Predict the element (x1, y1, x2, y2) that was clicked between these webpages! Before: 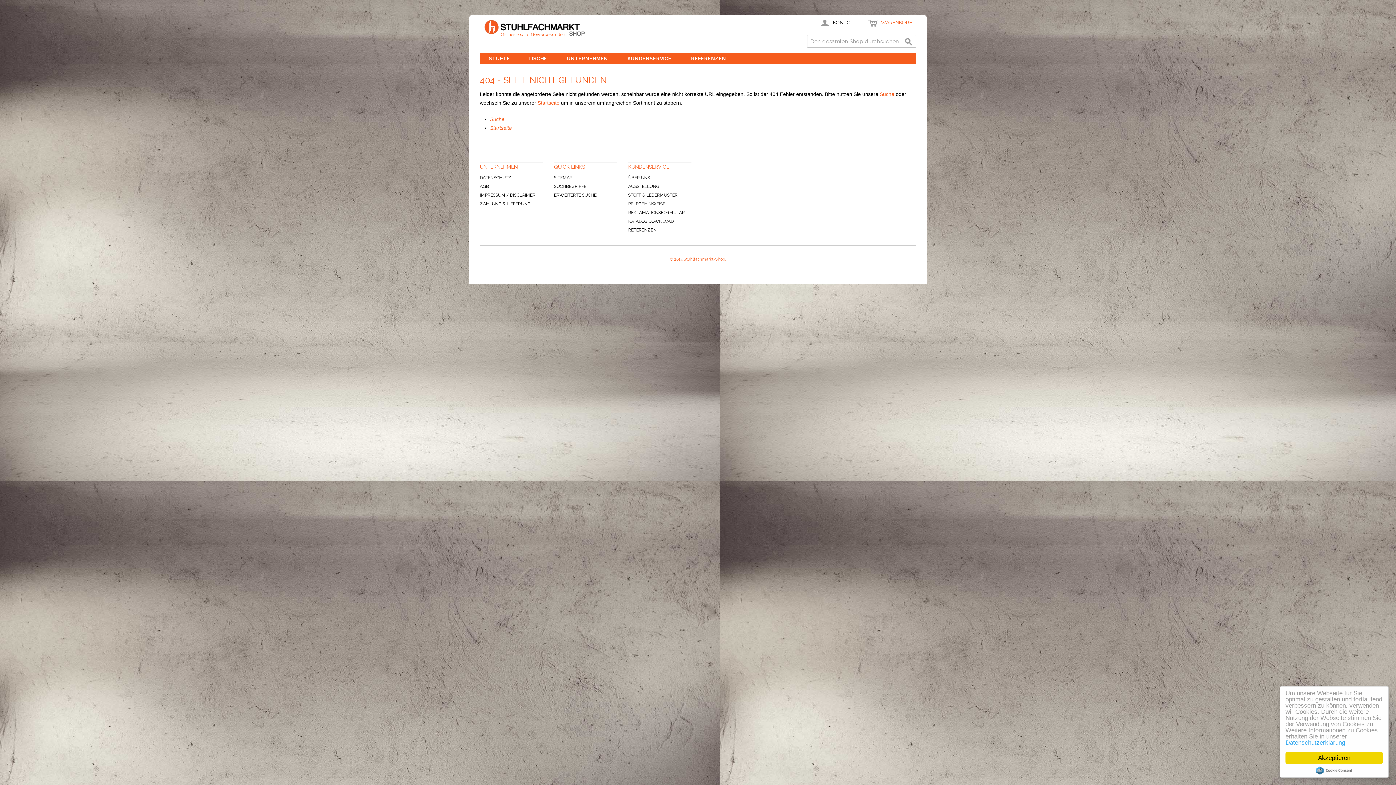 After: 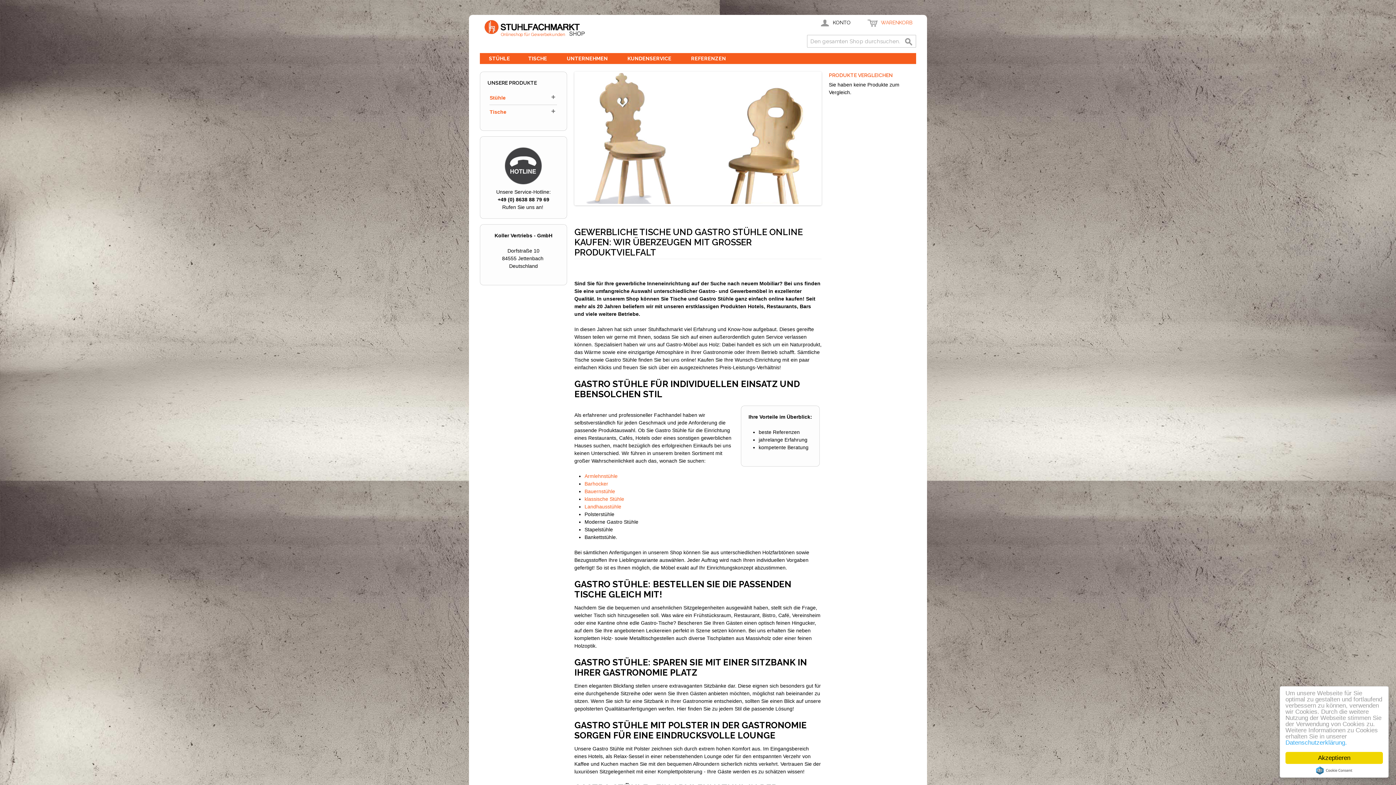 Action: label: Startseite bbox: (537, 100, 559, 105)